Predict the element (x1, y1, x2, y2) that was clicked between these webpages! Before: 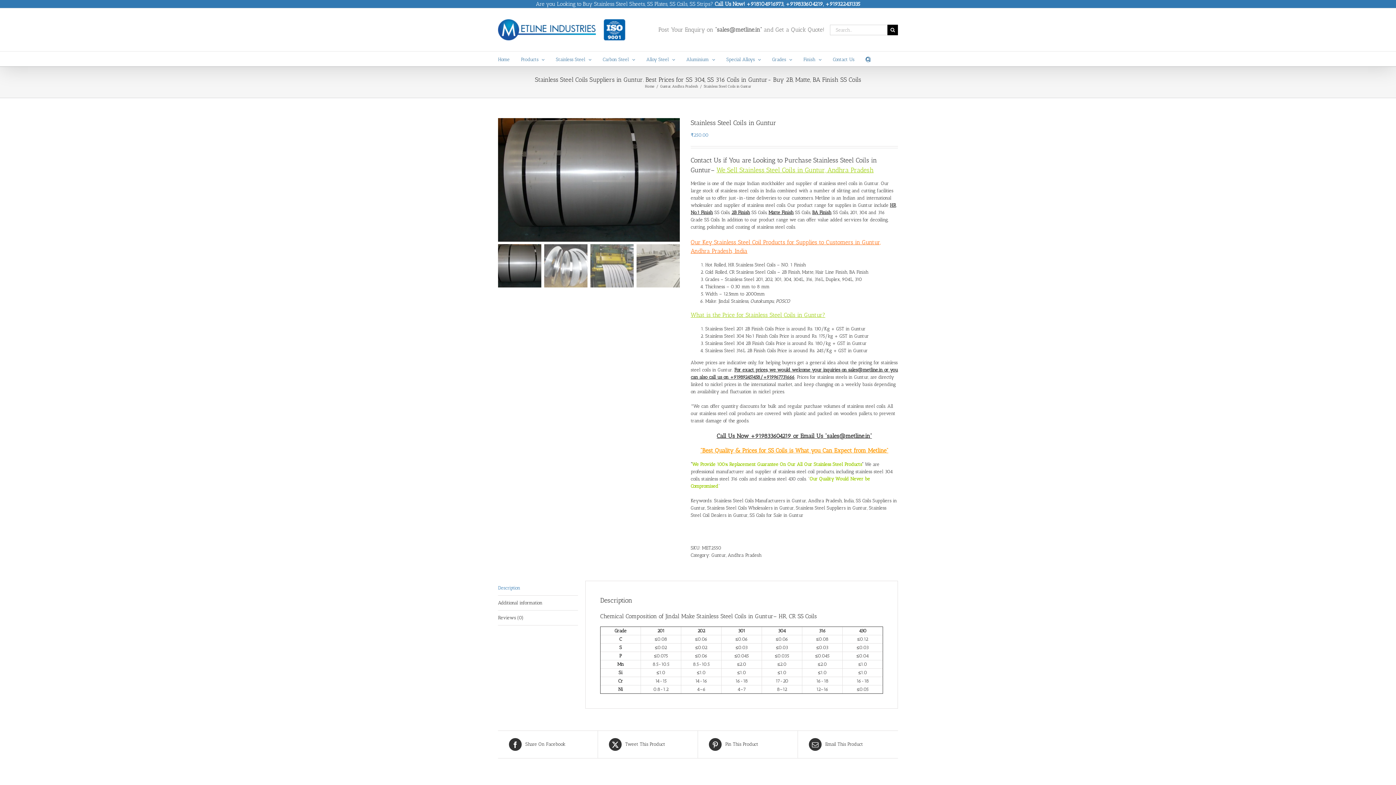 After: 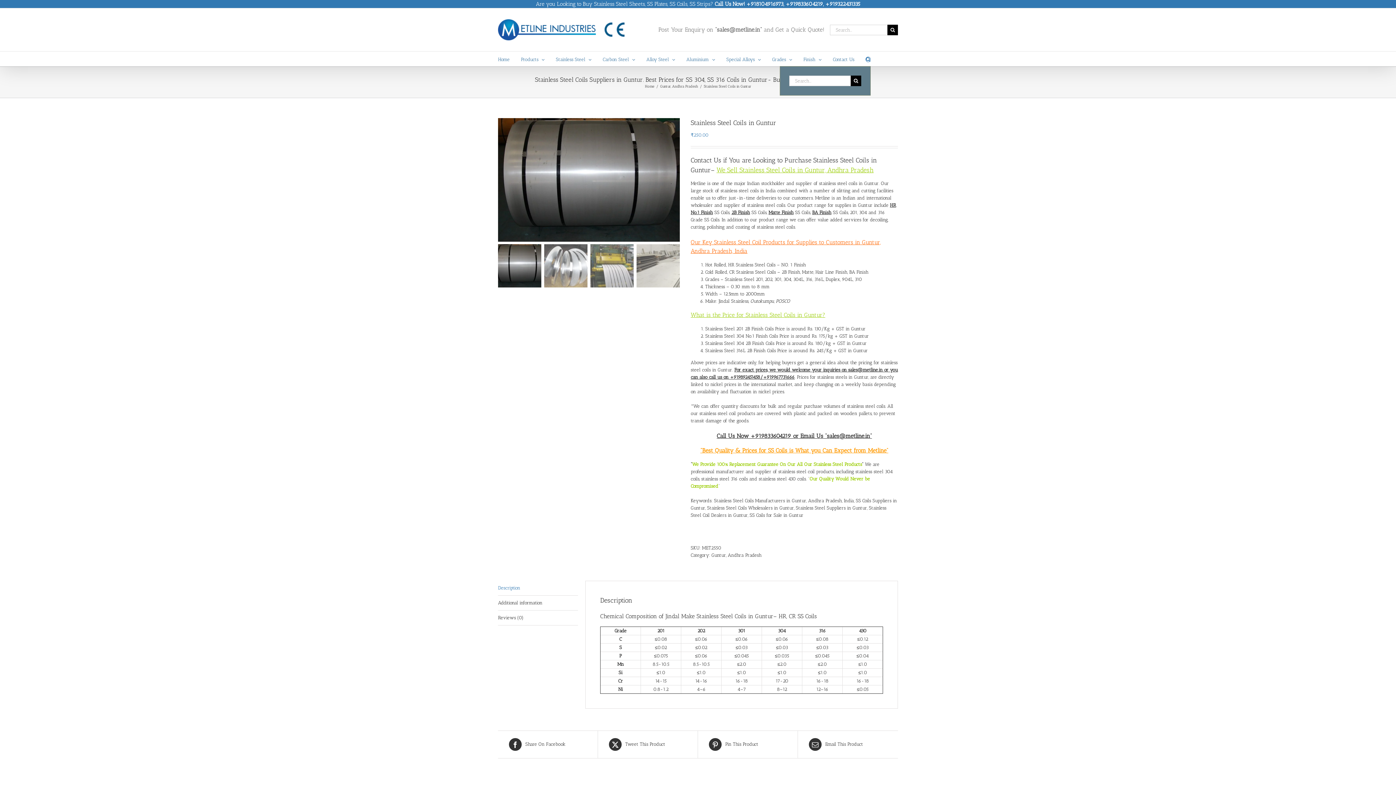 Action: label: Search bbox: (865, 51, 870, 66)